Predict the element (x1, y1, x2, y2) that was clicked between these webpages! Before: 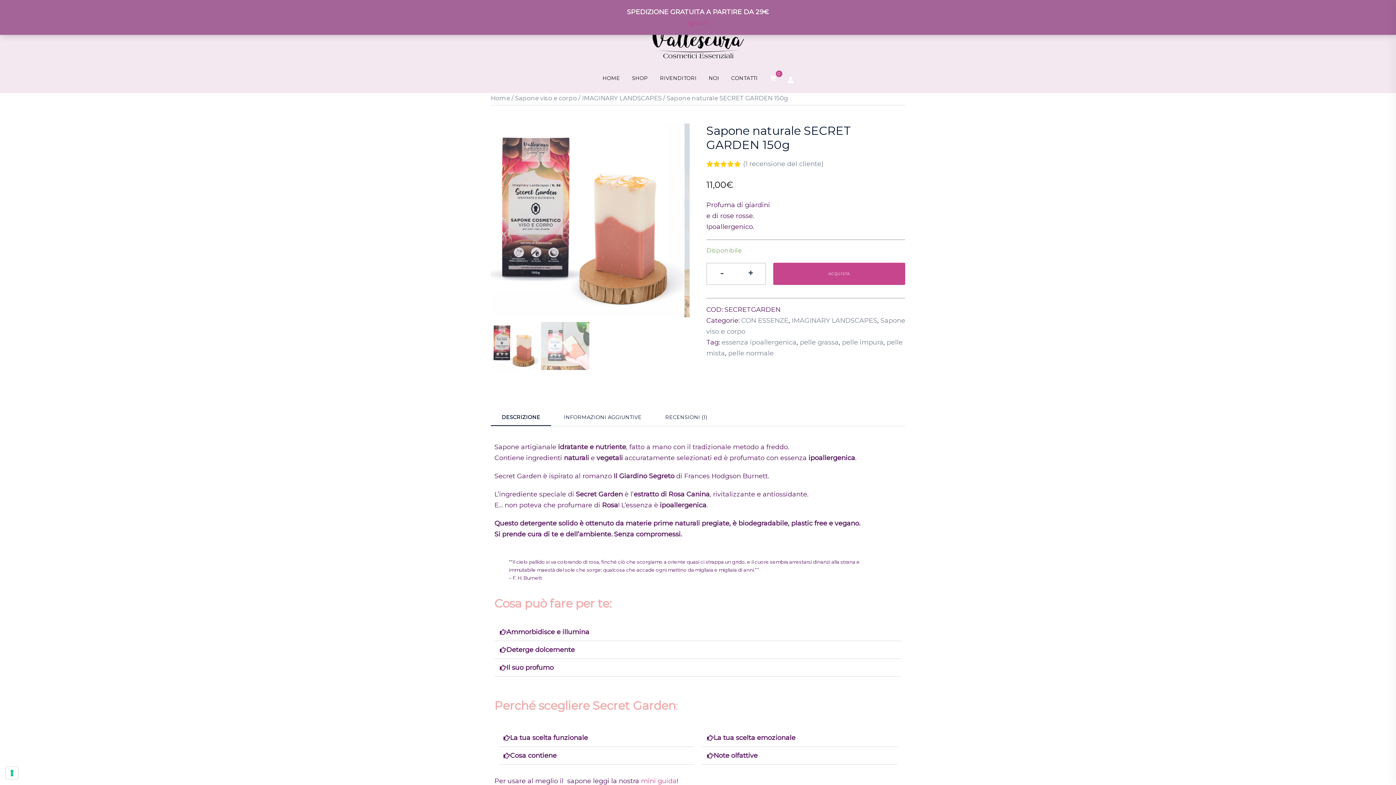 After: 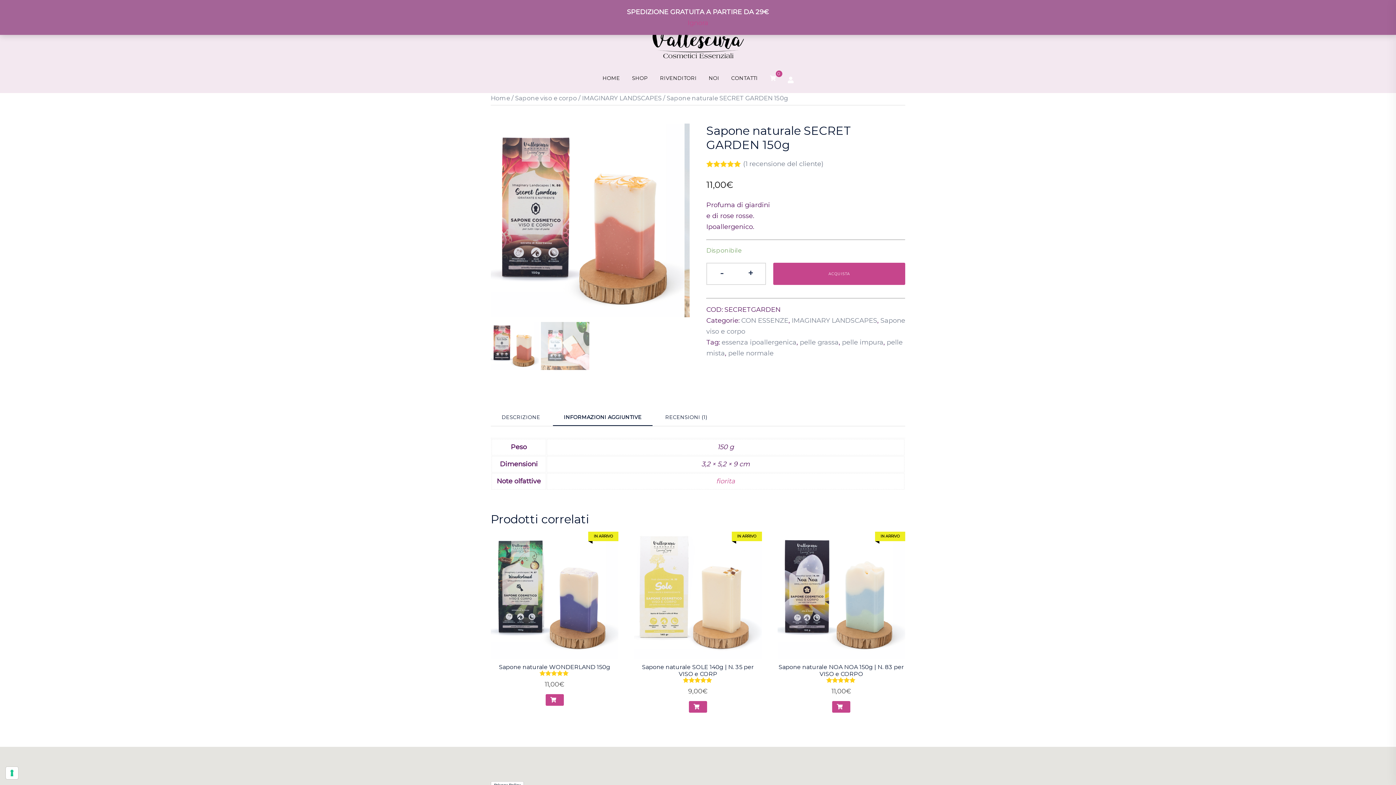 Action: label: INFORMAZIONI AGGIUNTIVE bbox: (553, 409, 652, 426)